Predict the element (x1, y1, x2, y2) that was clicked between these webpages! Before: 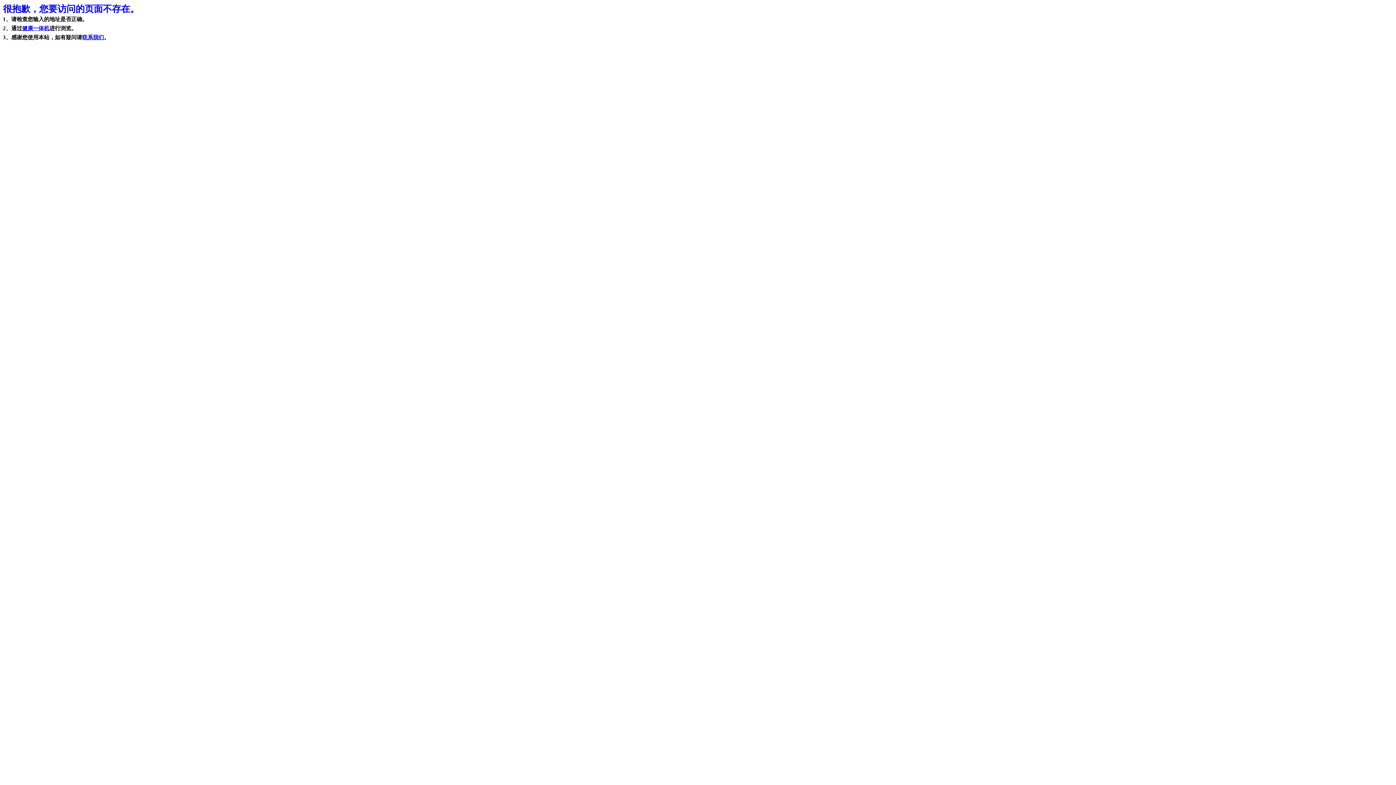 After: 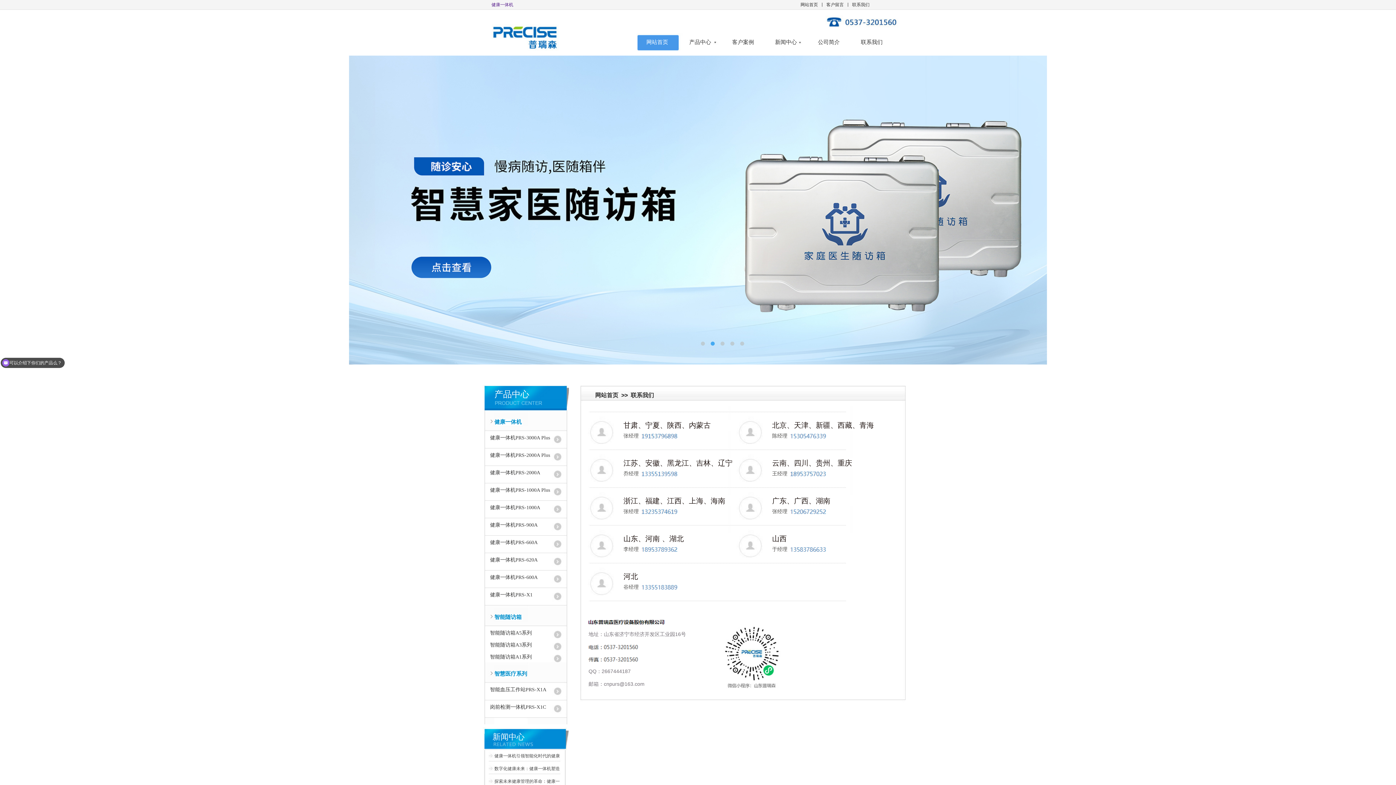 Action: label: 联系我们 bbox: (82, 34, 104, 40)